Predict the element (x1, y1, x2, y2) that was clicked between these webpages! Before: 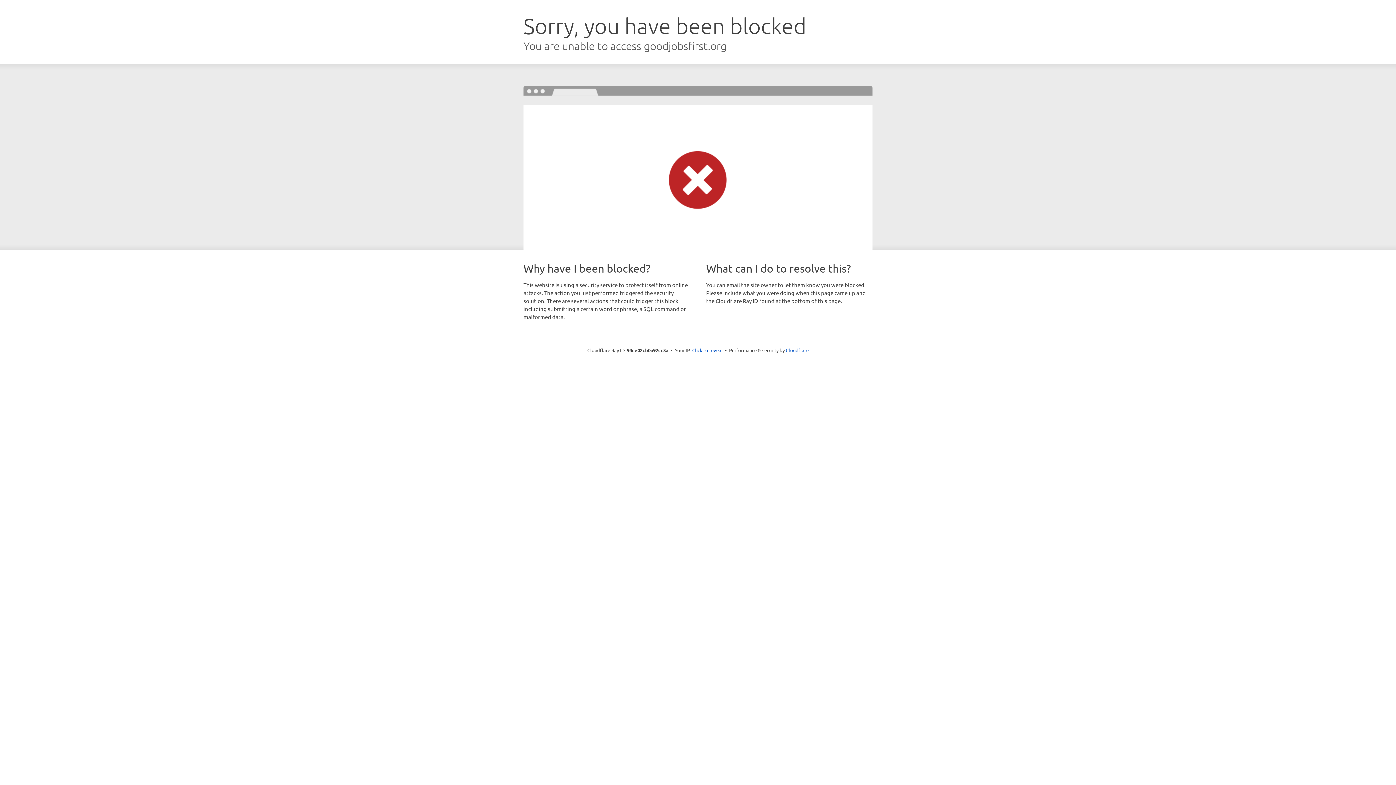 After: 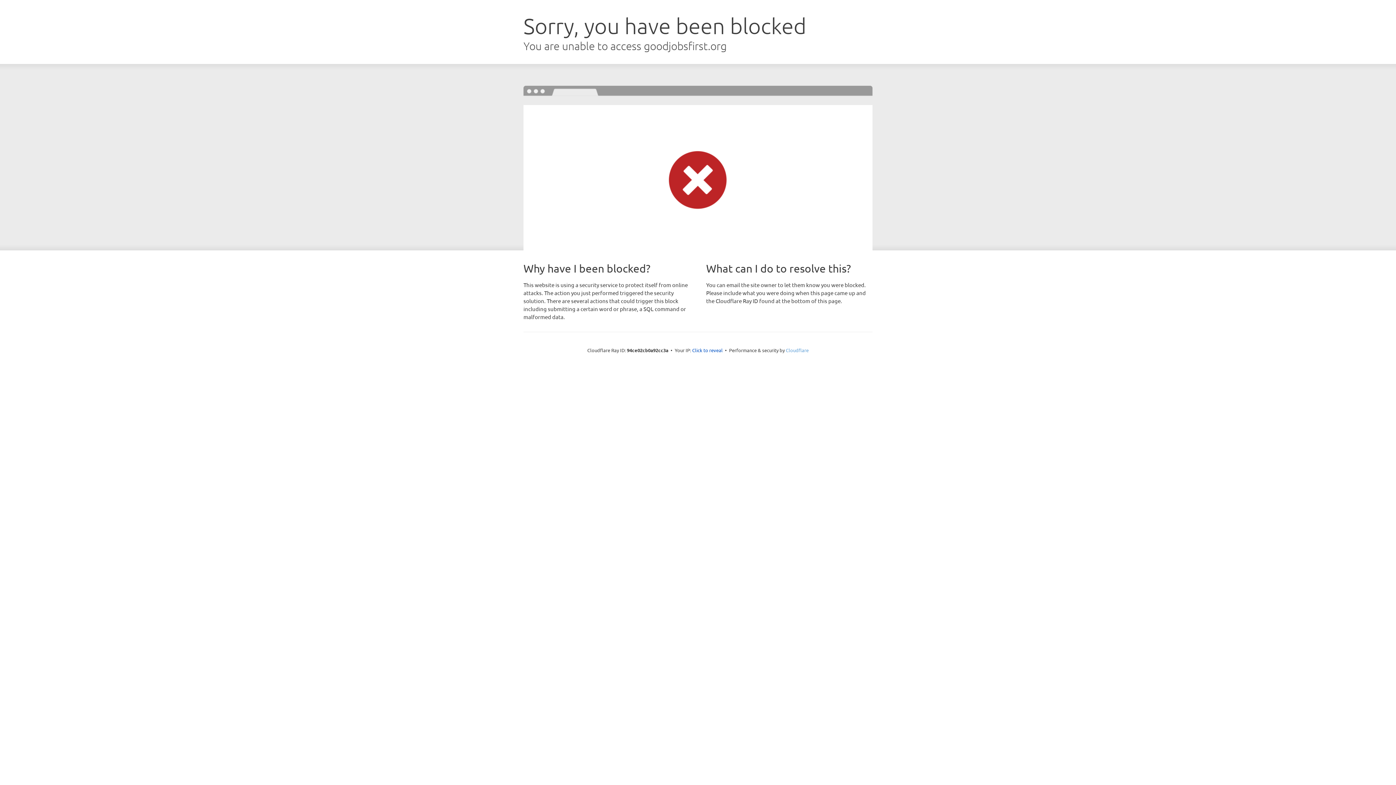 Action: bbox: (786, 347, 808, 353) label: Cloudflare